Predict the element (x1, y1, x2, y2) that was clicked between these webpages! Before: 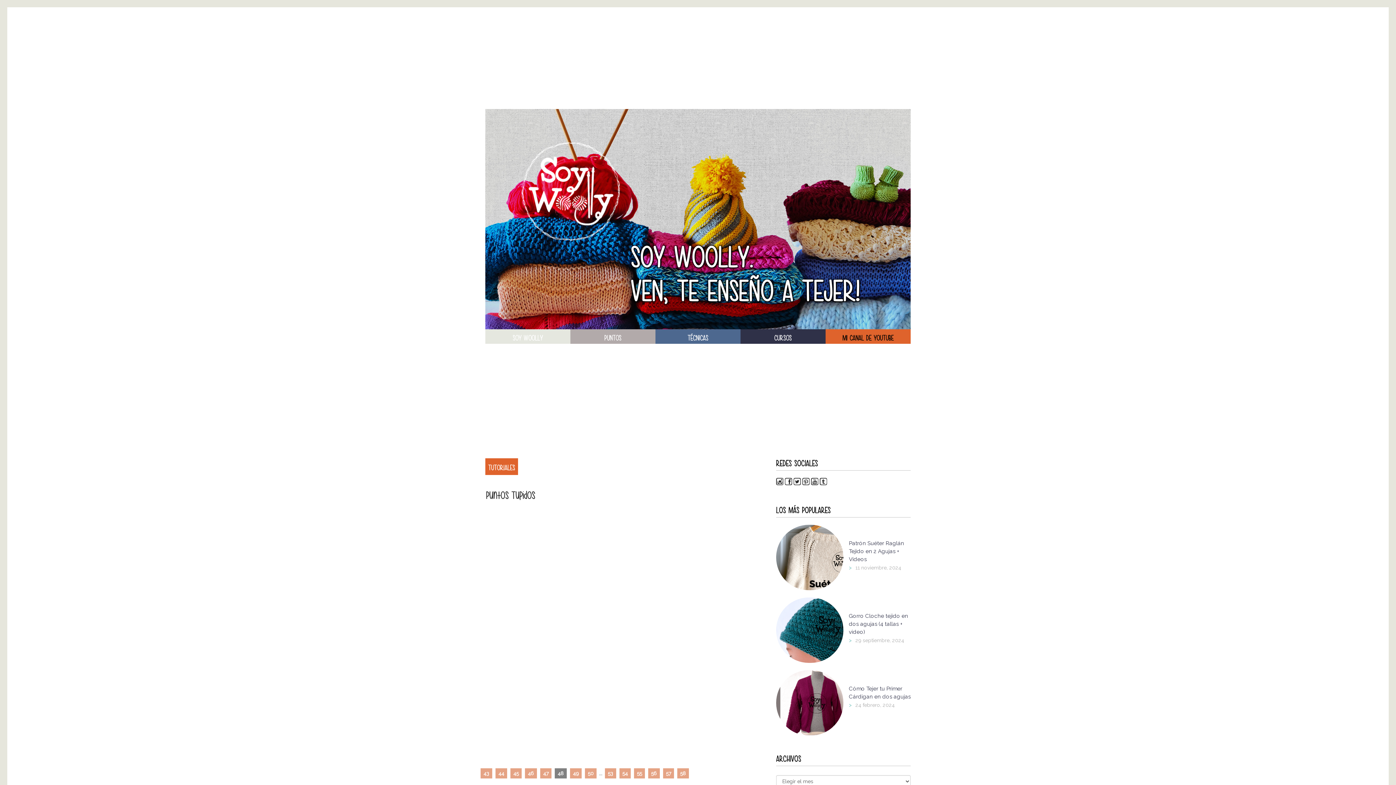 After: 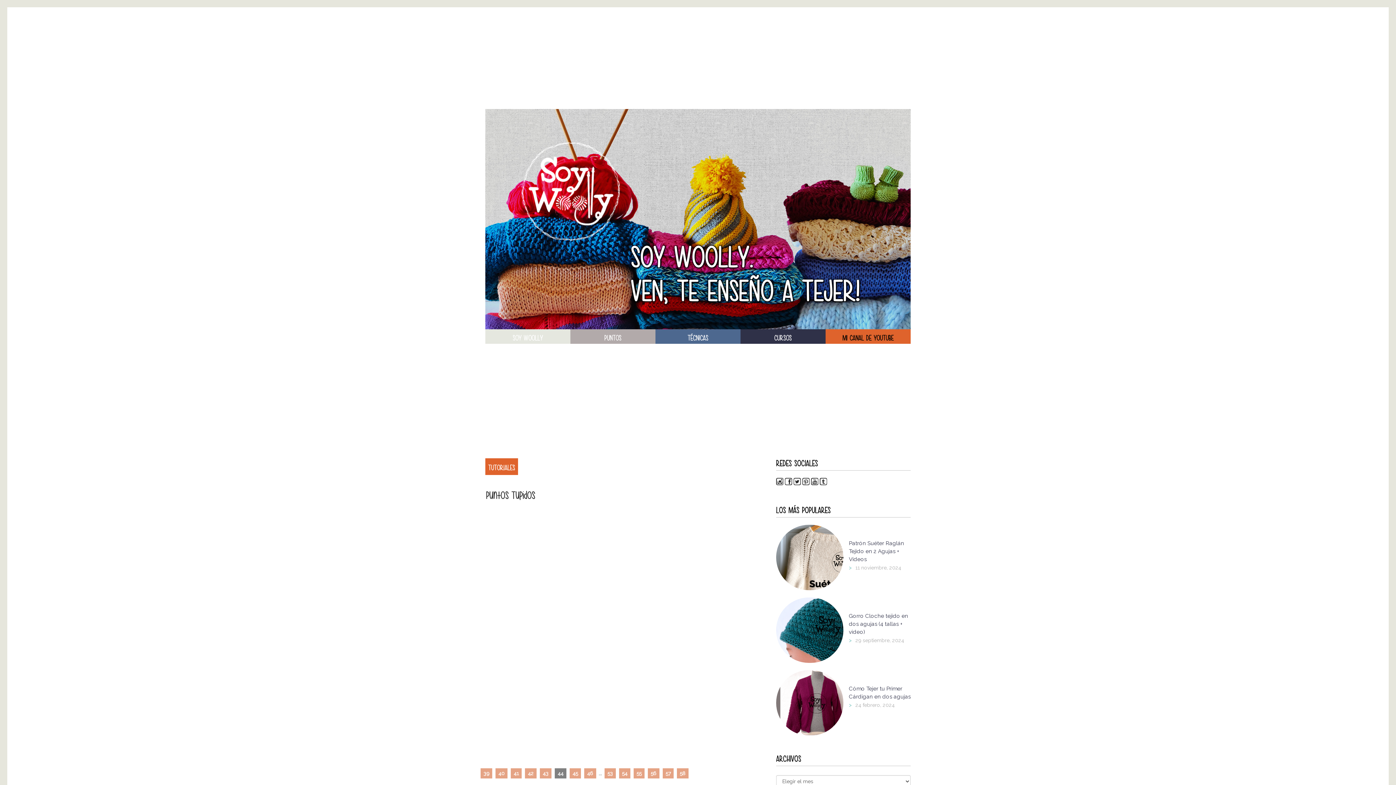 Action: label: 44 bbox: (495, 768, 507, 778)